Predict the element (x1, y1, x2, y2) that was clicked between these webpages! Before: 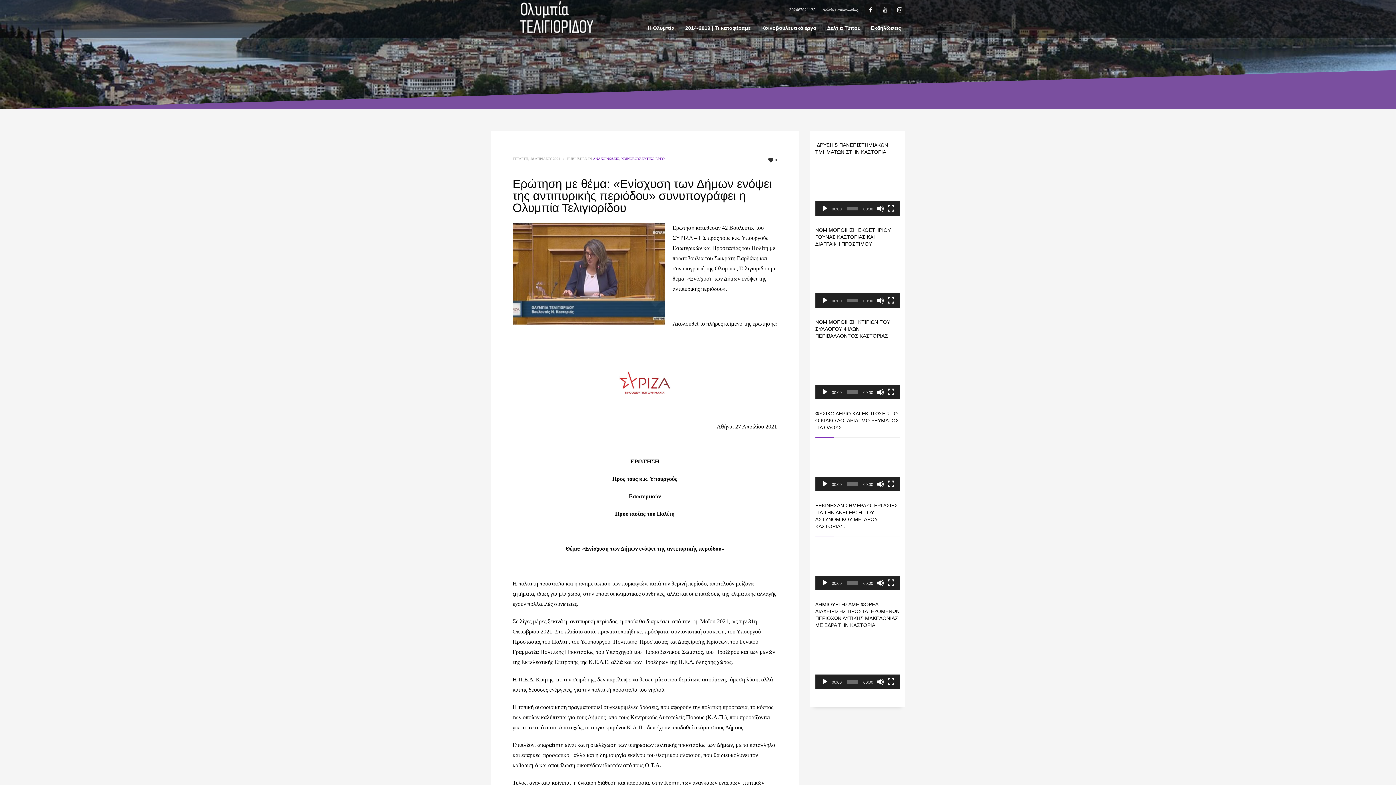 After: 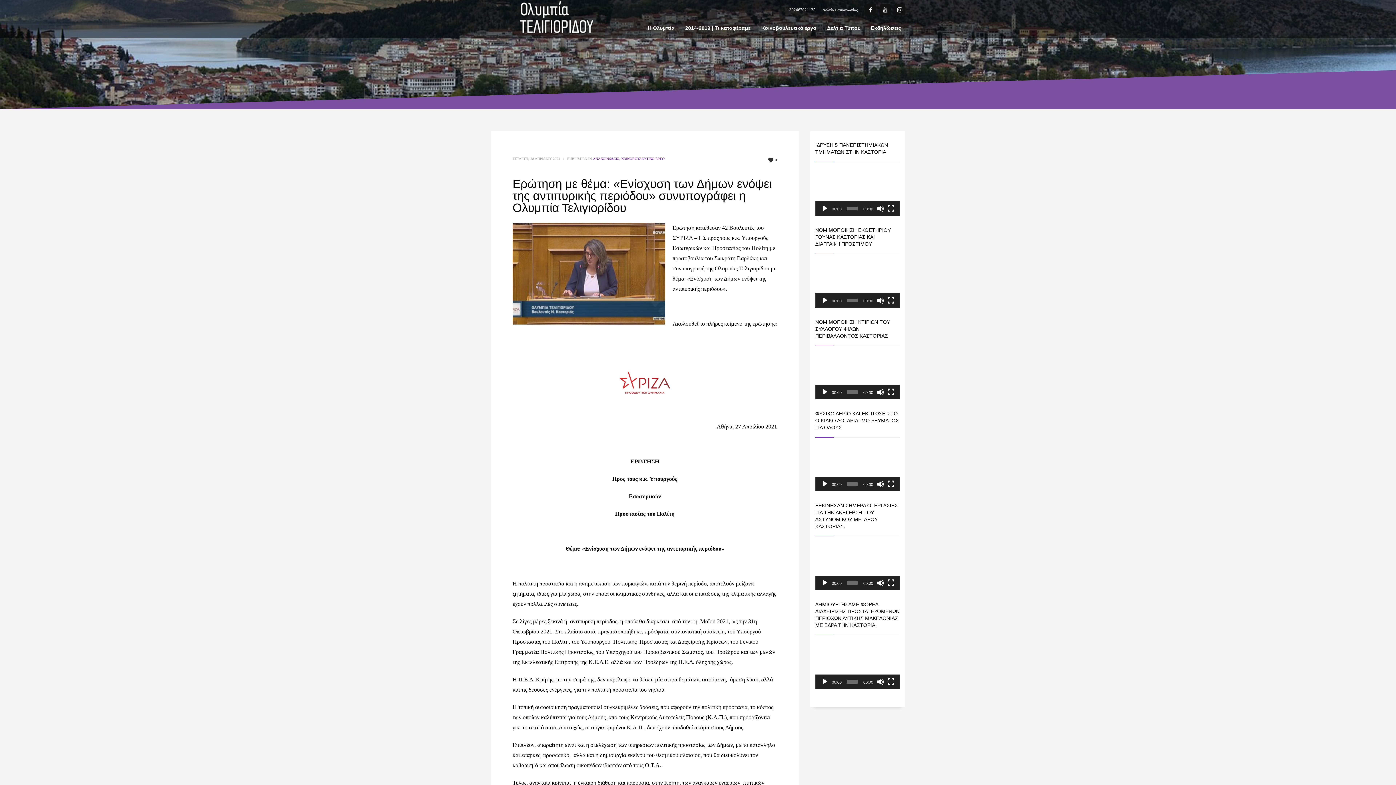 Action: label: Αναπαραγωγή bbox: (821, 579, 828, 586)